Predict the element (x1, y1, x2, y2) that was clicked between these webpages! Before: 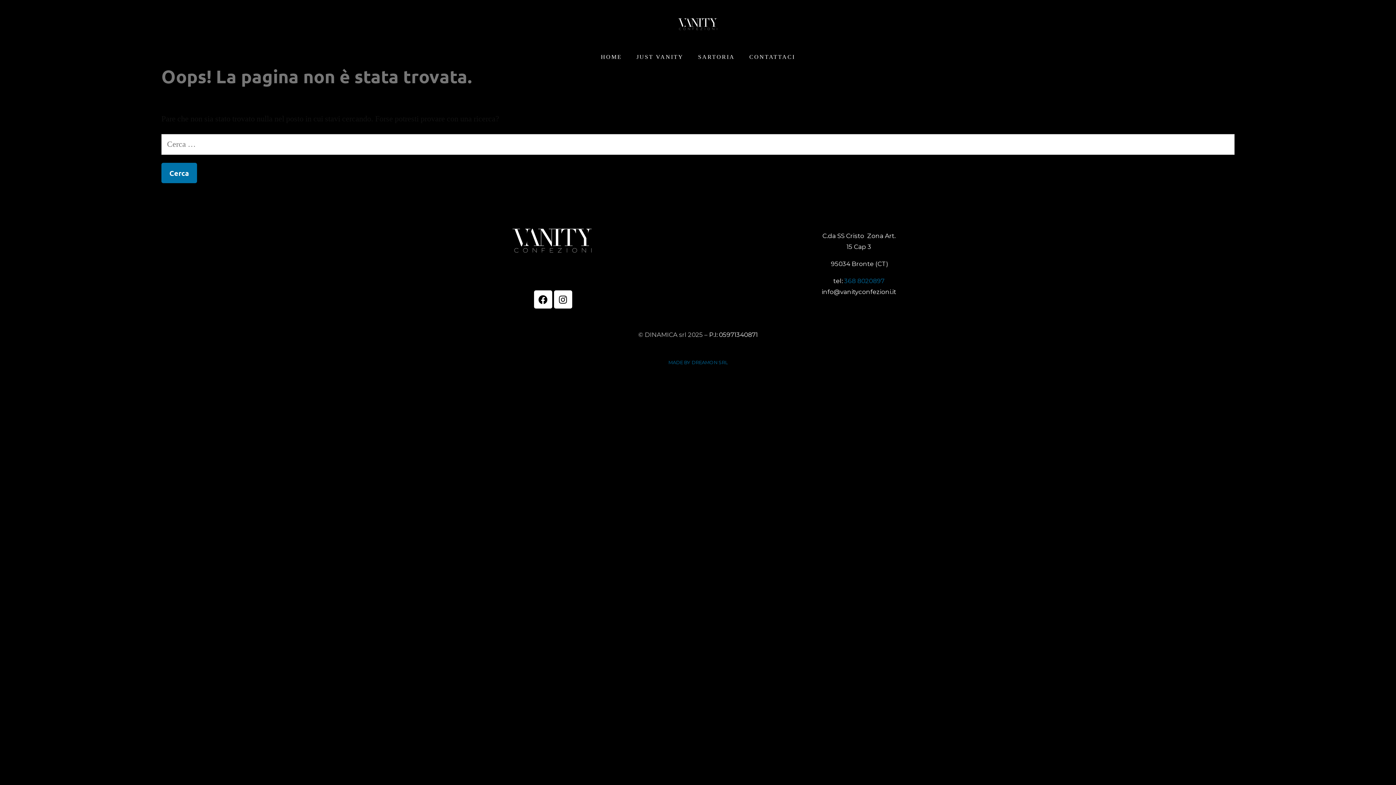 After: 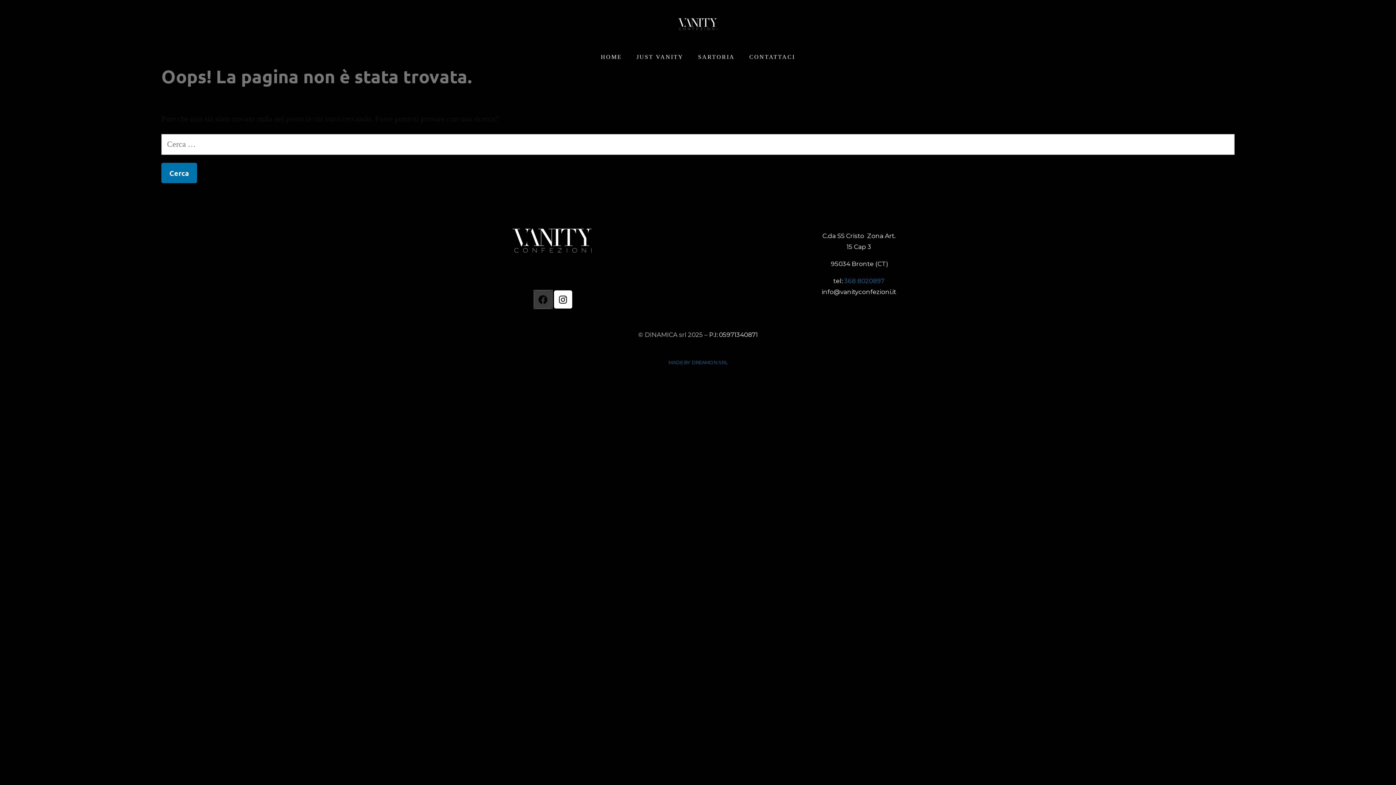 Action: label: Facebook bbox: (534, 290, 552, 308)